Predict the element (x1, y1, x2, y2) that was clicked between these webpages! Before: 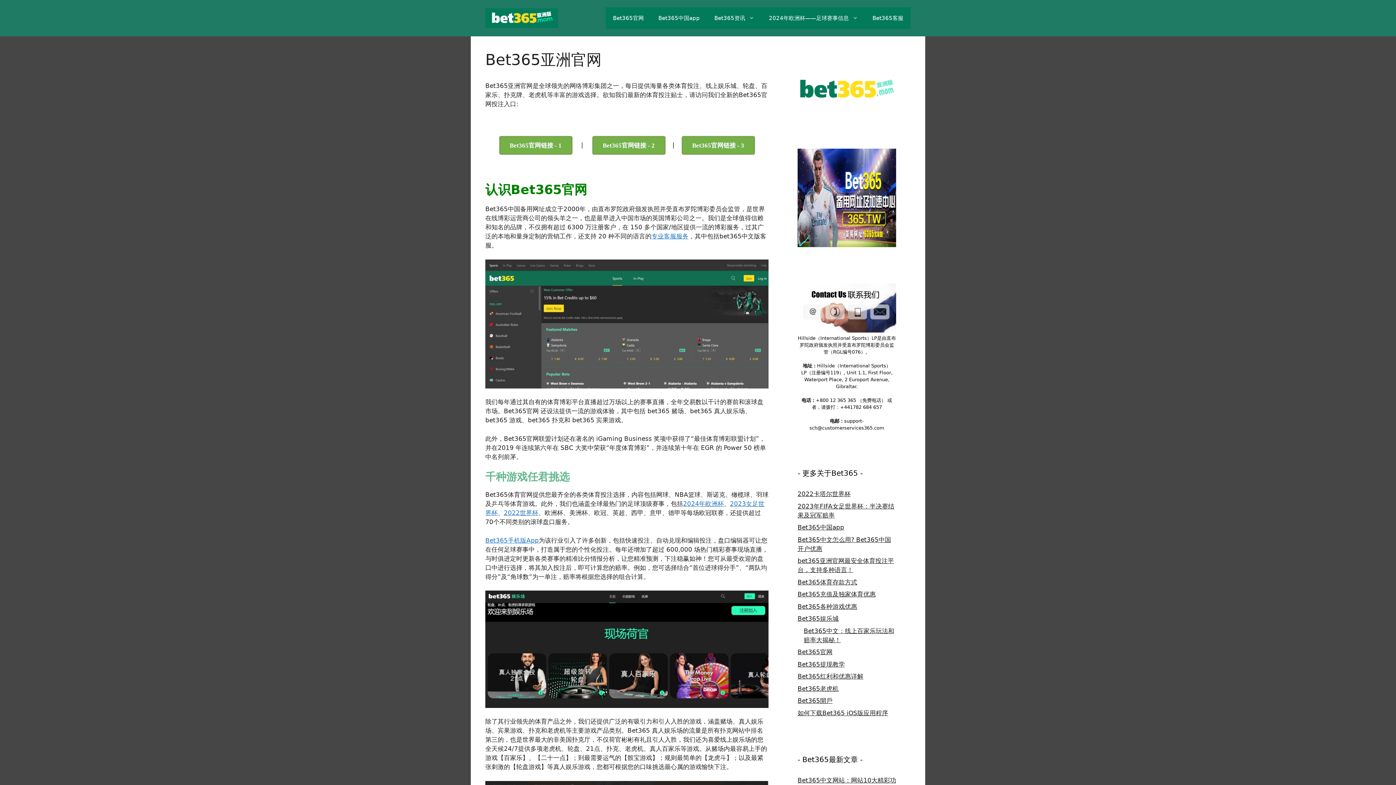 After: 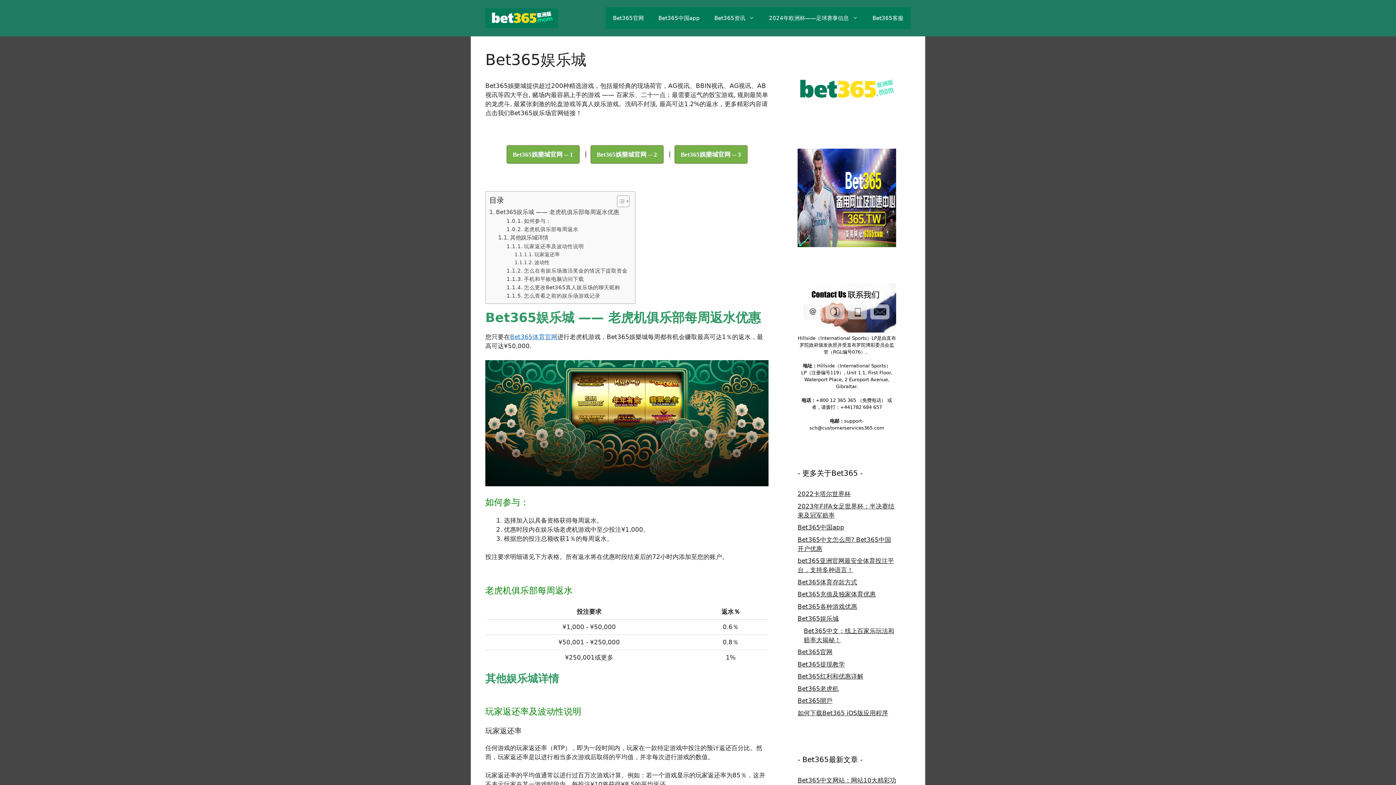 Action: label: Bet365娱乐城 bbox: (797, 615, 838, 622)